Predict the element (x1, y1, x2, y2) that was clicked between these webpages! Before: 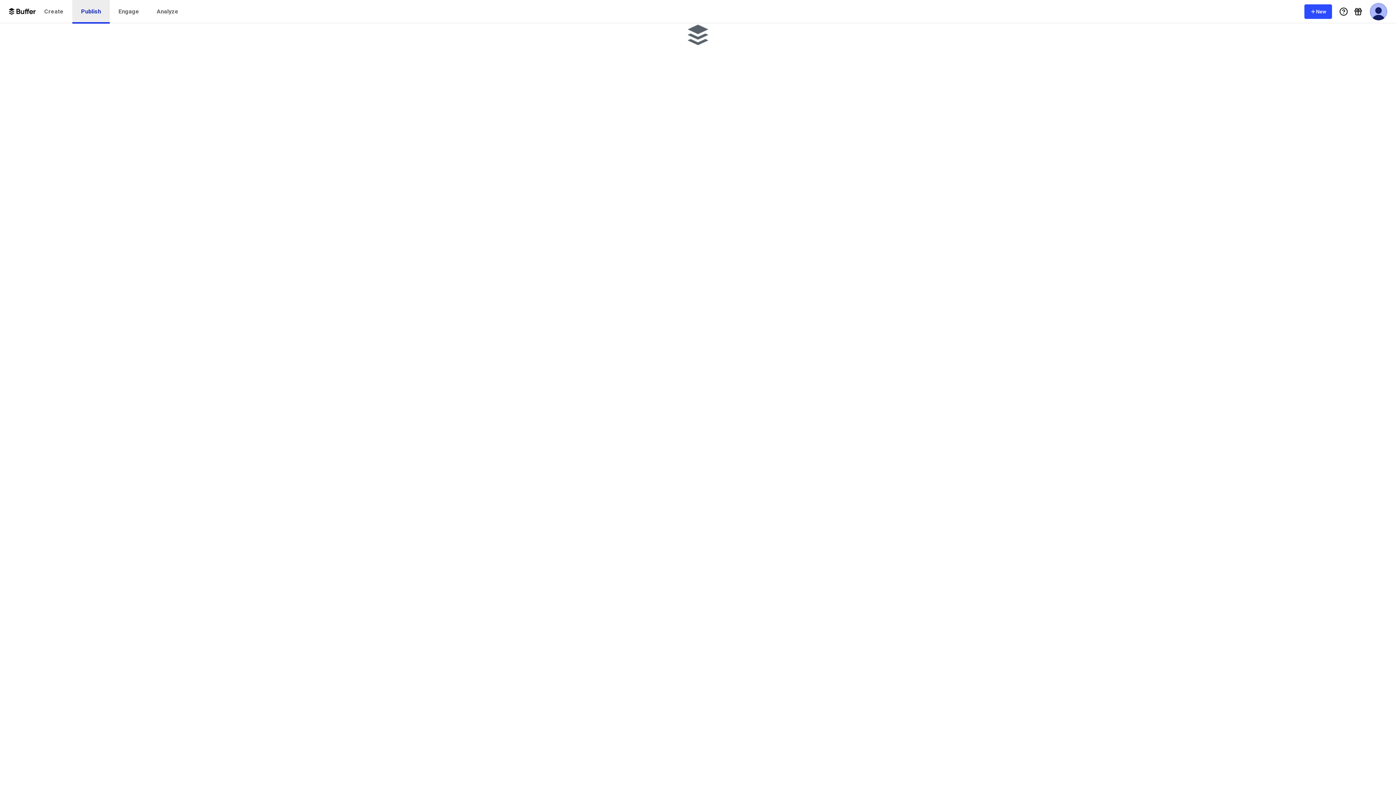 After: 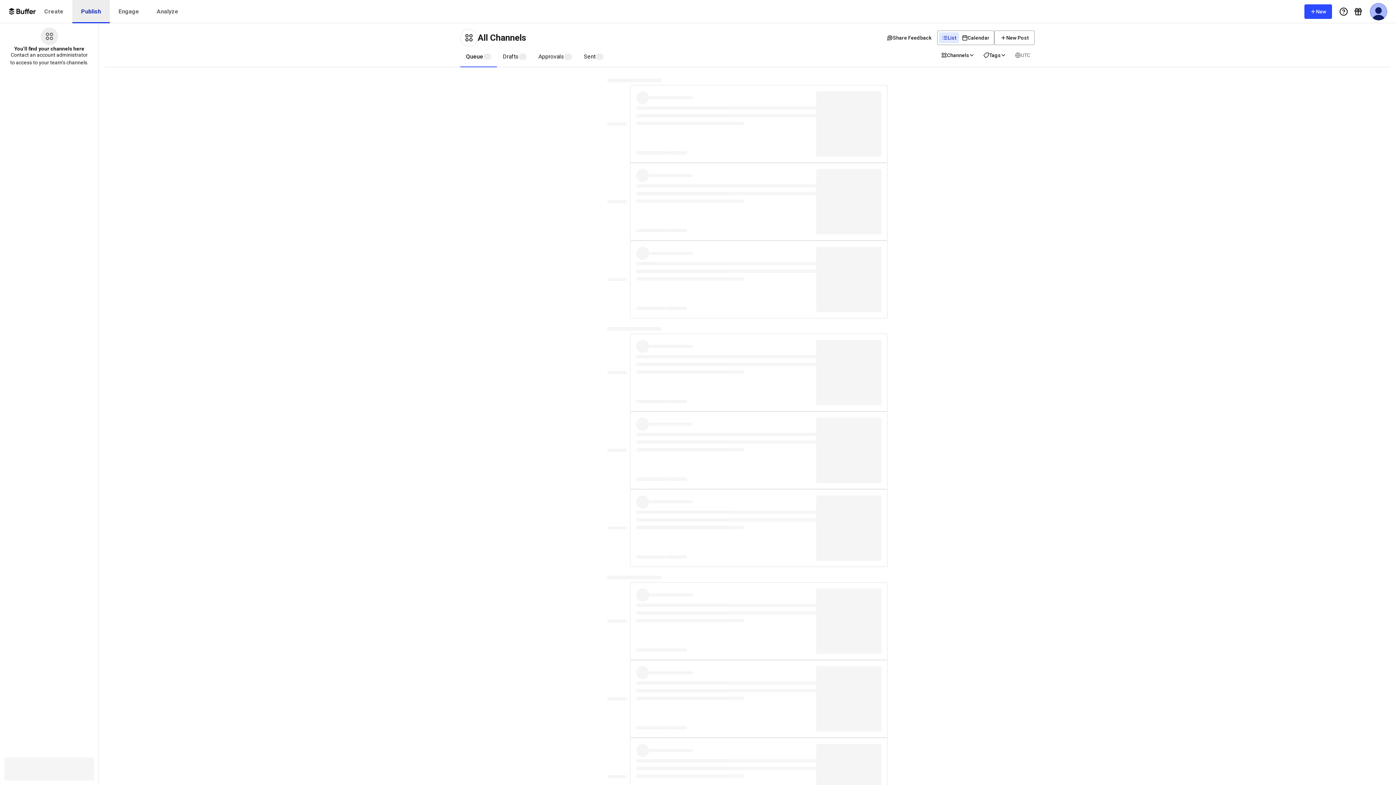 Action: bbox: (72, 0, 109, 23) label: Publish